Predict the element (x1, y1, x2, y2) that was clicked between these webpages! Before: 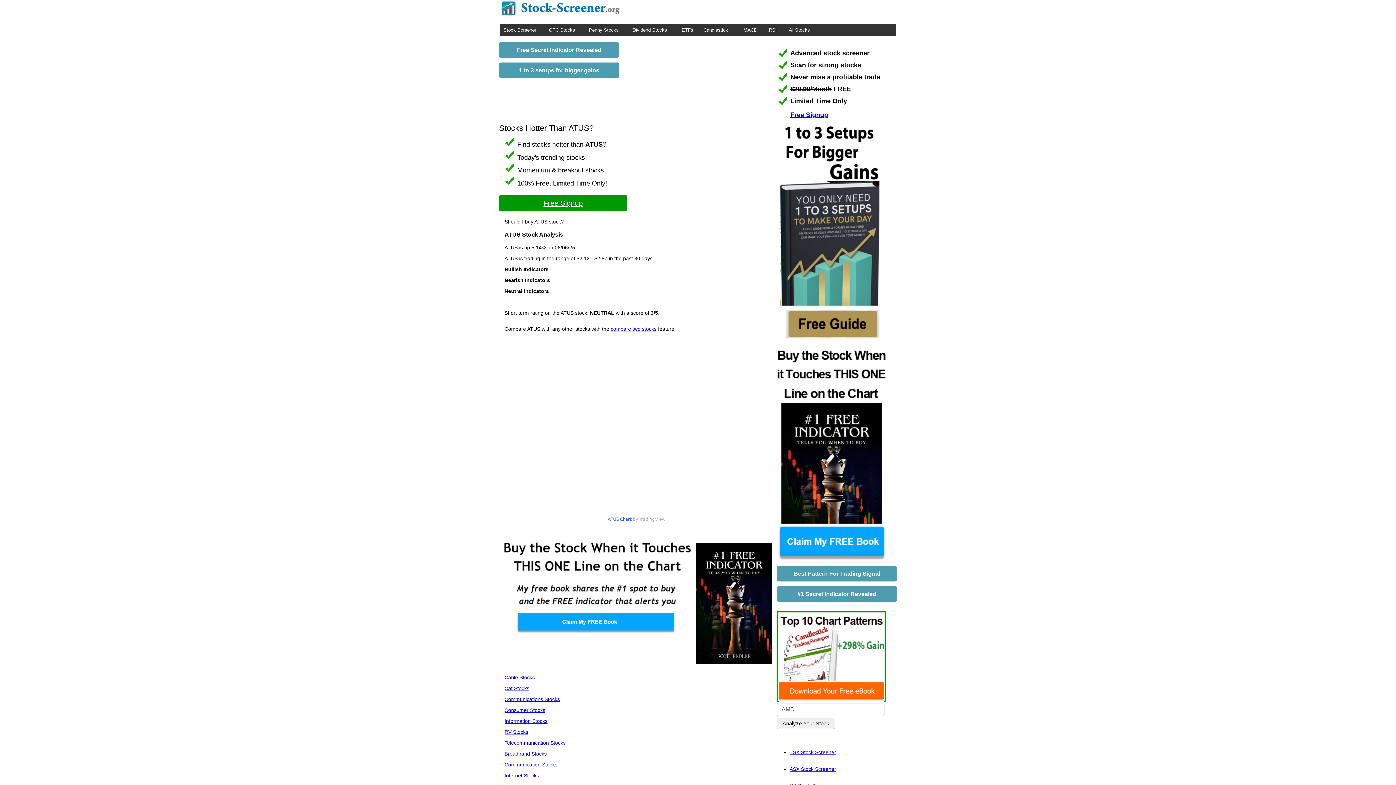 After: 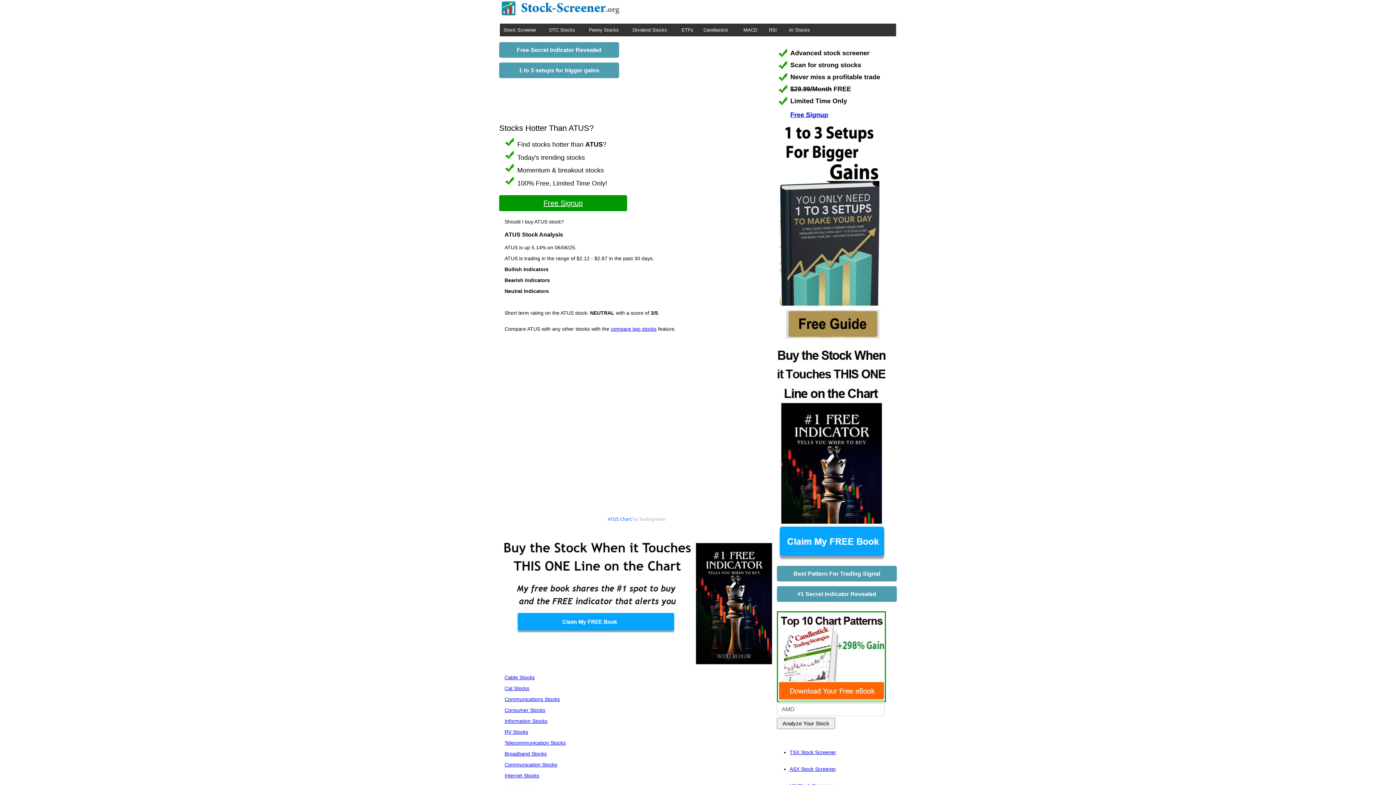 Action: bbox: (777, 337, 886, 342)